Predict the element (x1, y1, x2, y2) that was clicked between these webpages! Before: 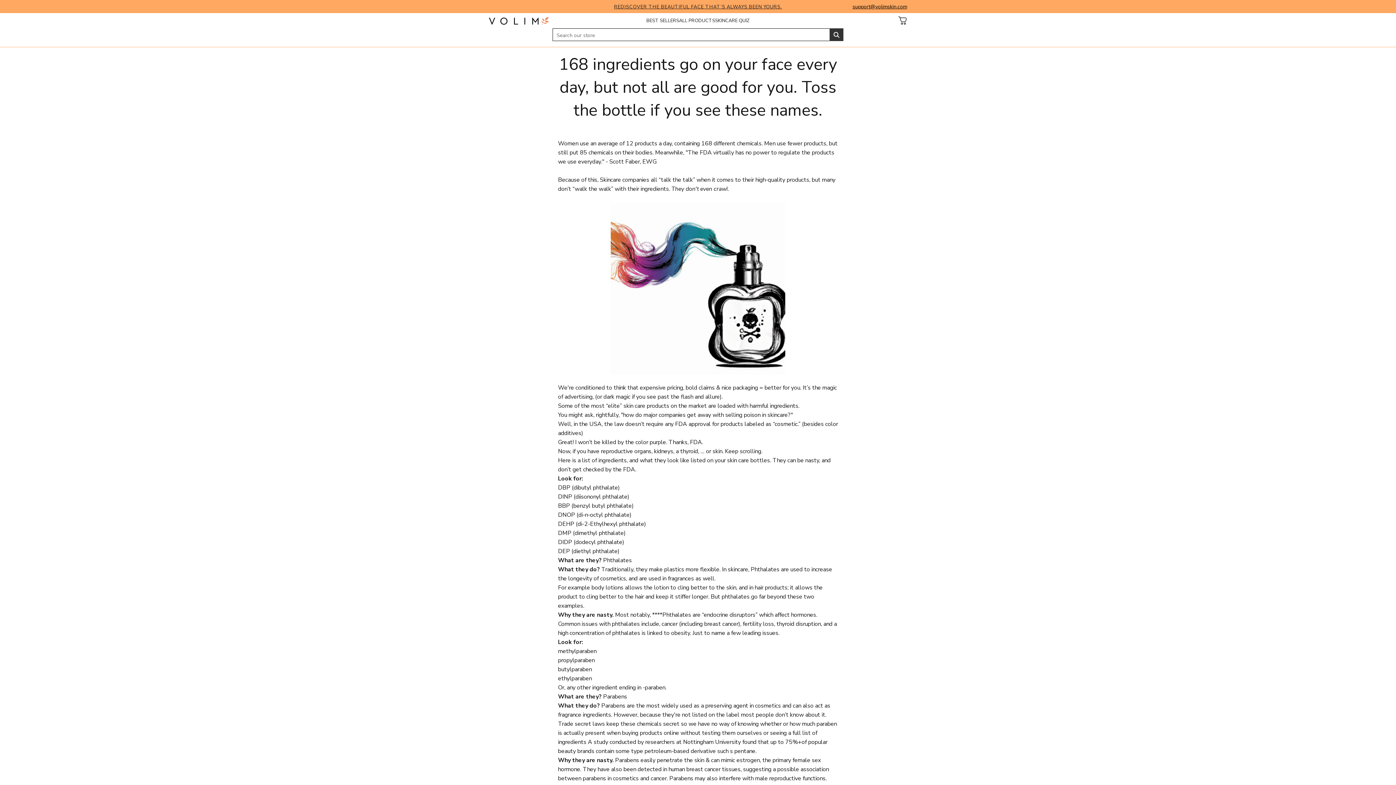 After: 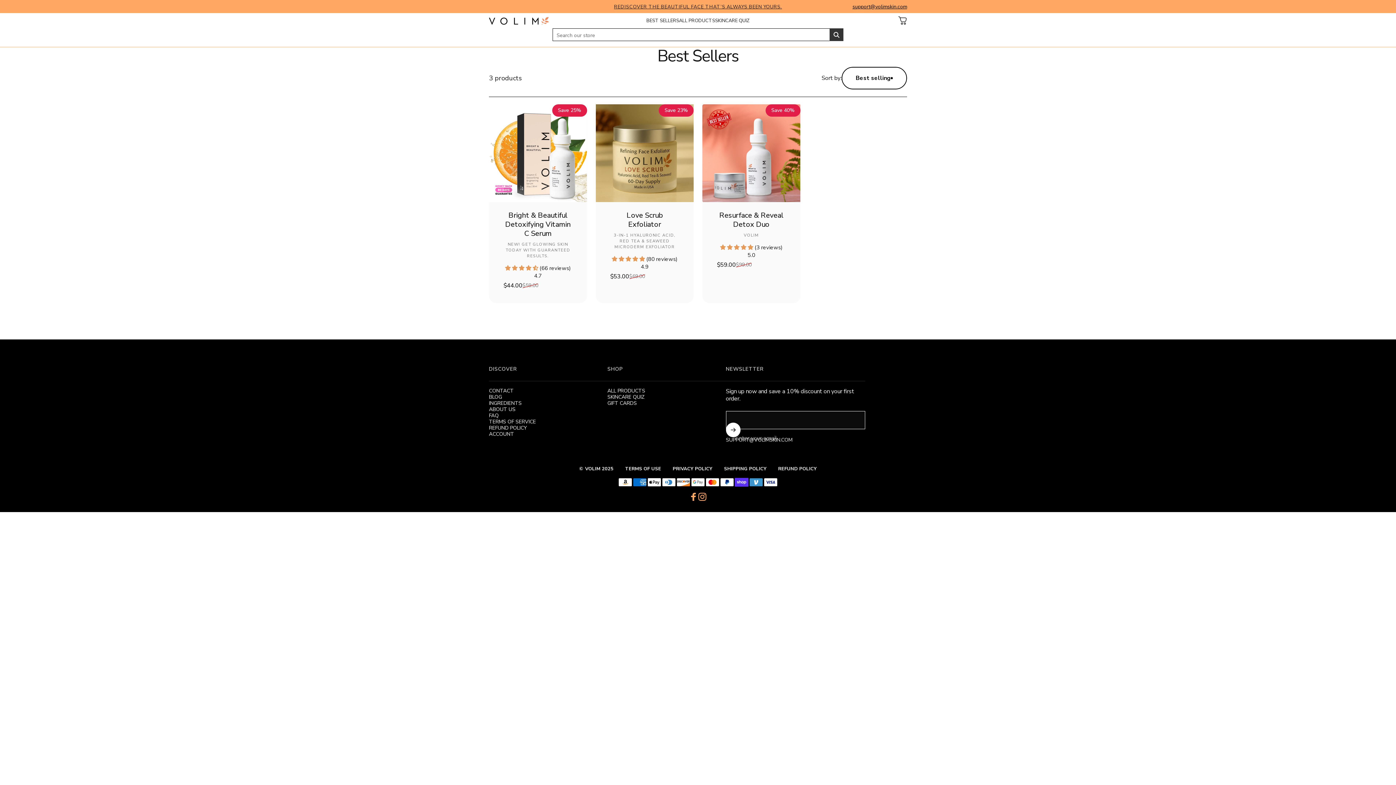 Action: bbox: (646, 13, 679, 28) label: BEST SELLERS
BEST SELLERS